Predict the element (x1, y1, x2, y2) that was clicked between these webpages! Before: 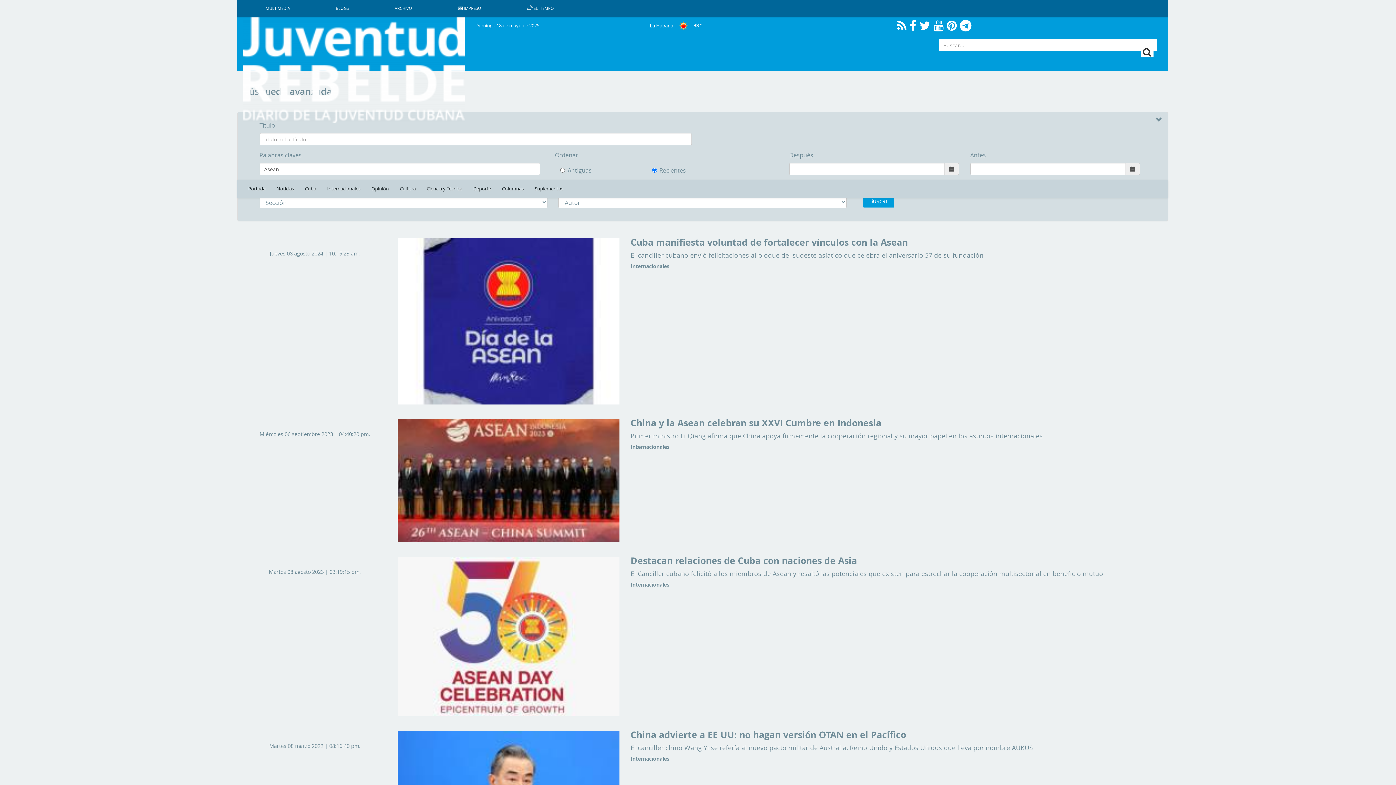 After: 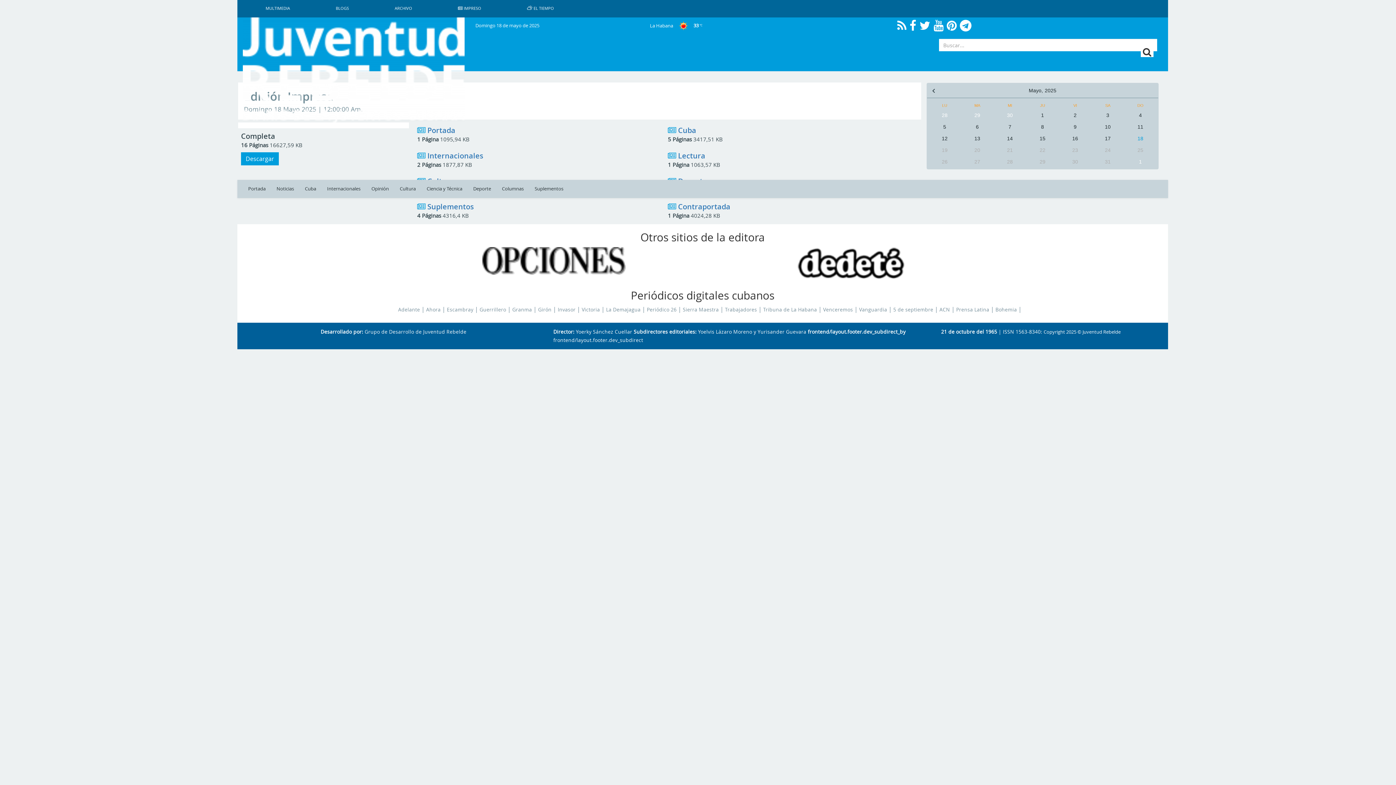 Action: label:  IMPRESO bbox: (452, 0, 486, 17)